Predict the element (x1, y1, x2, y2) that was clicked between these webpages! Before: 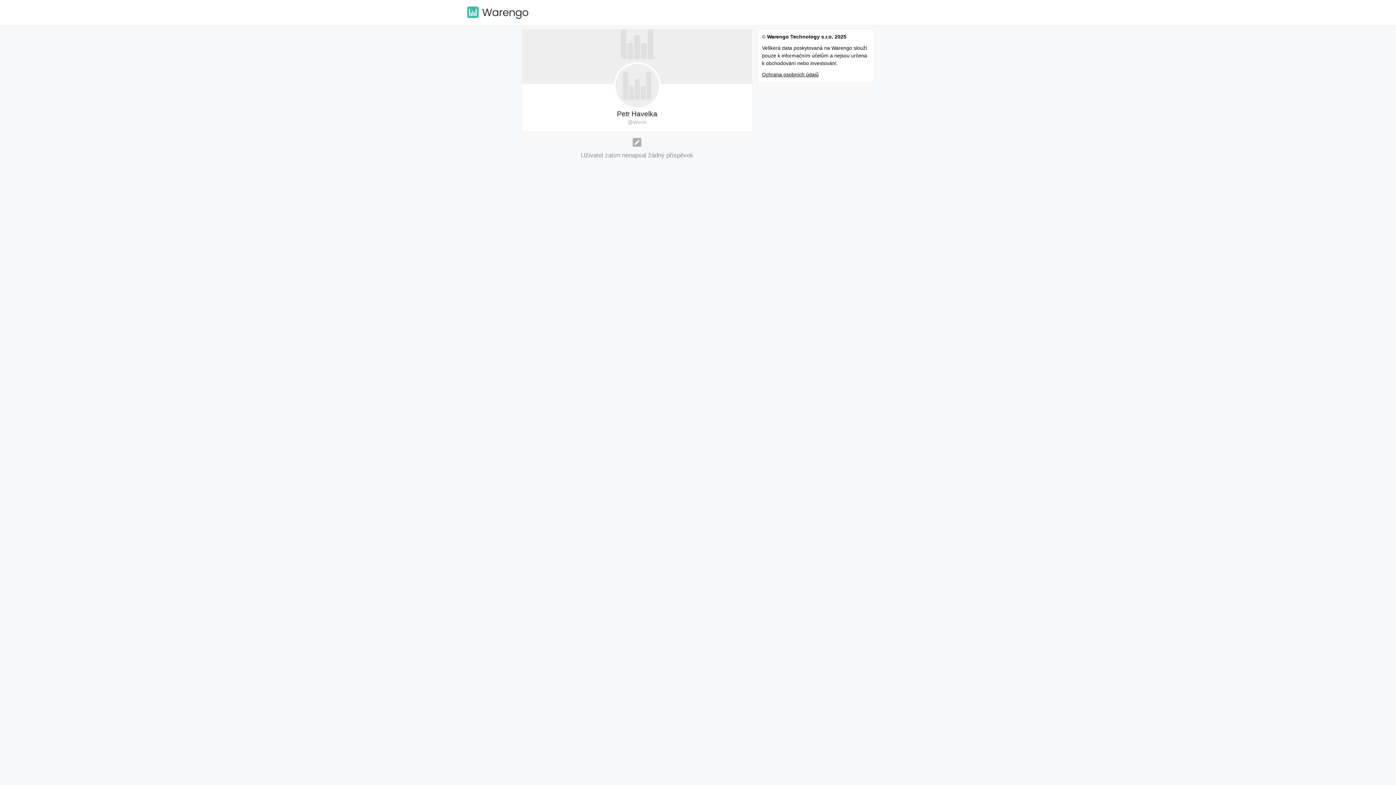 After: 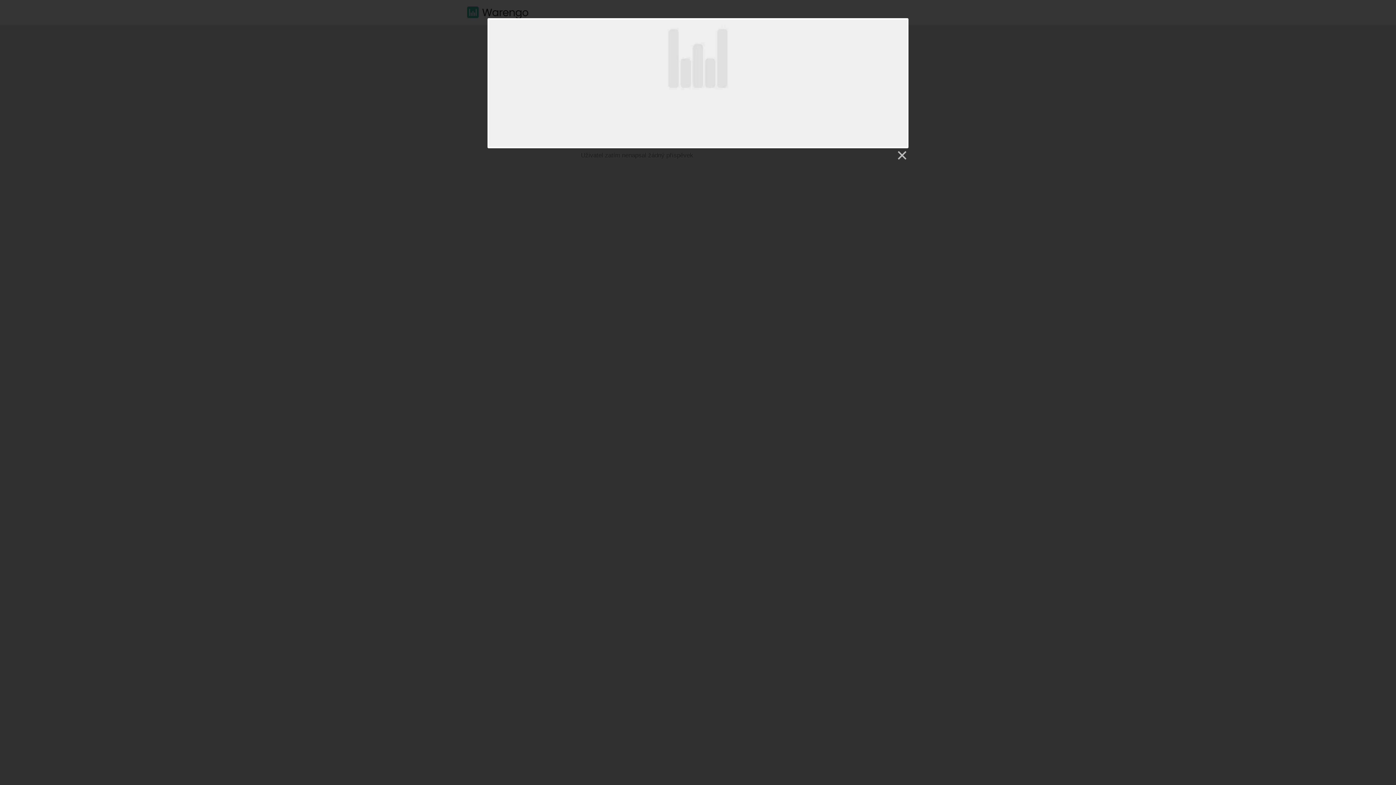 Action: bbox: (522, 53, 752, 59)